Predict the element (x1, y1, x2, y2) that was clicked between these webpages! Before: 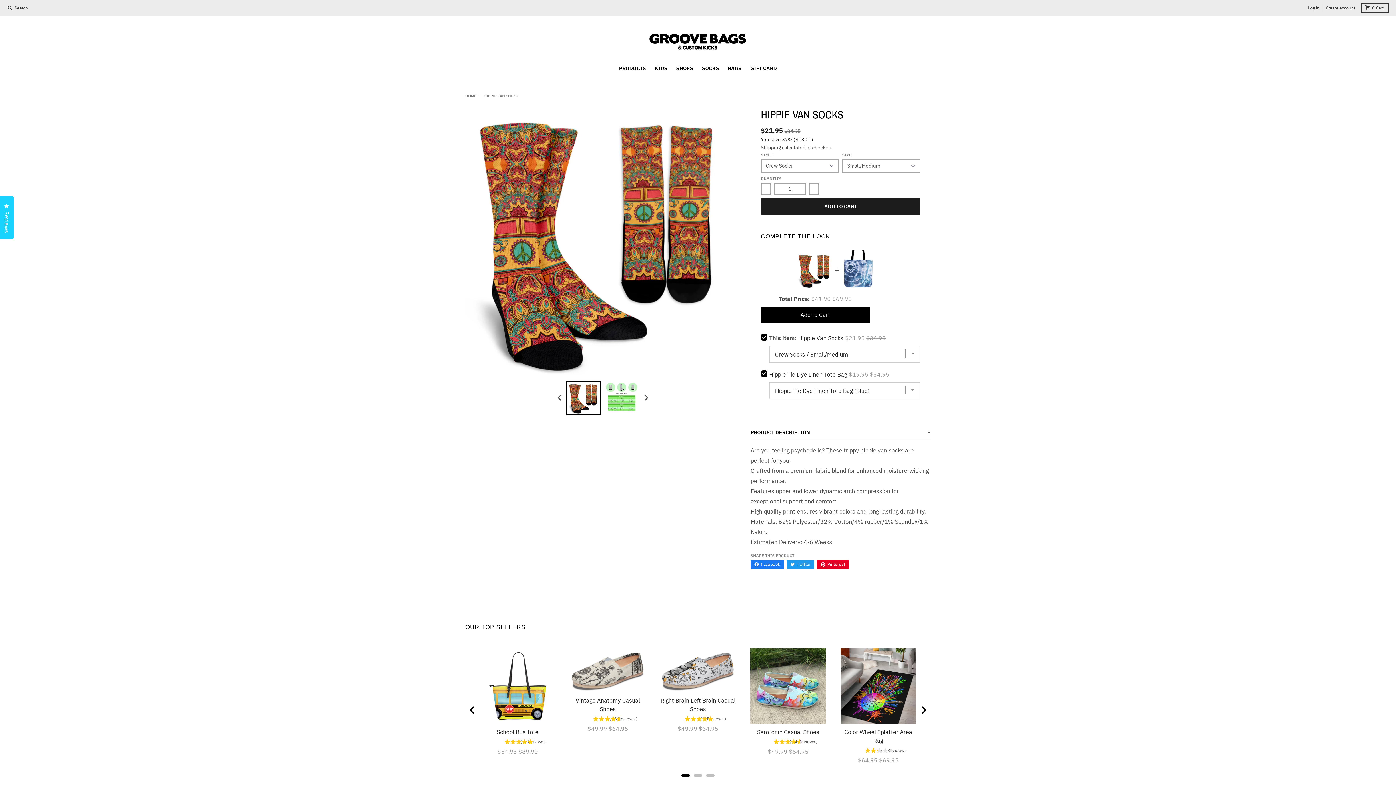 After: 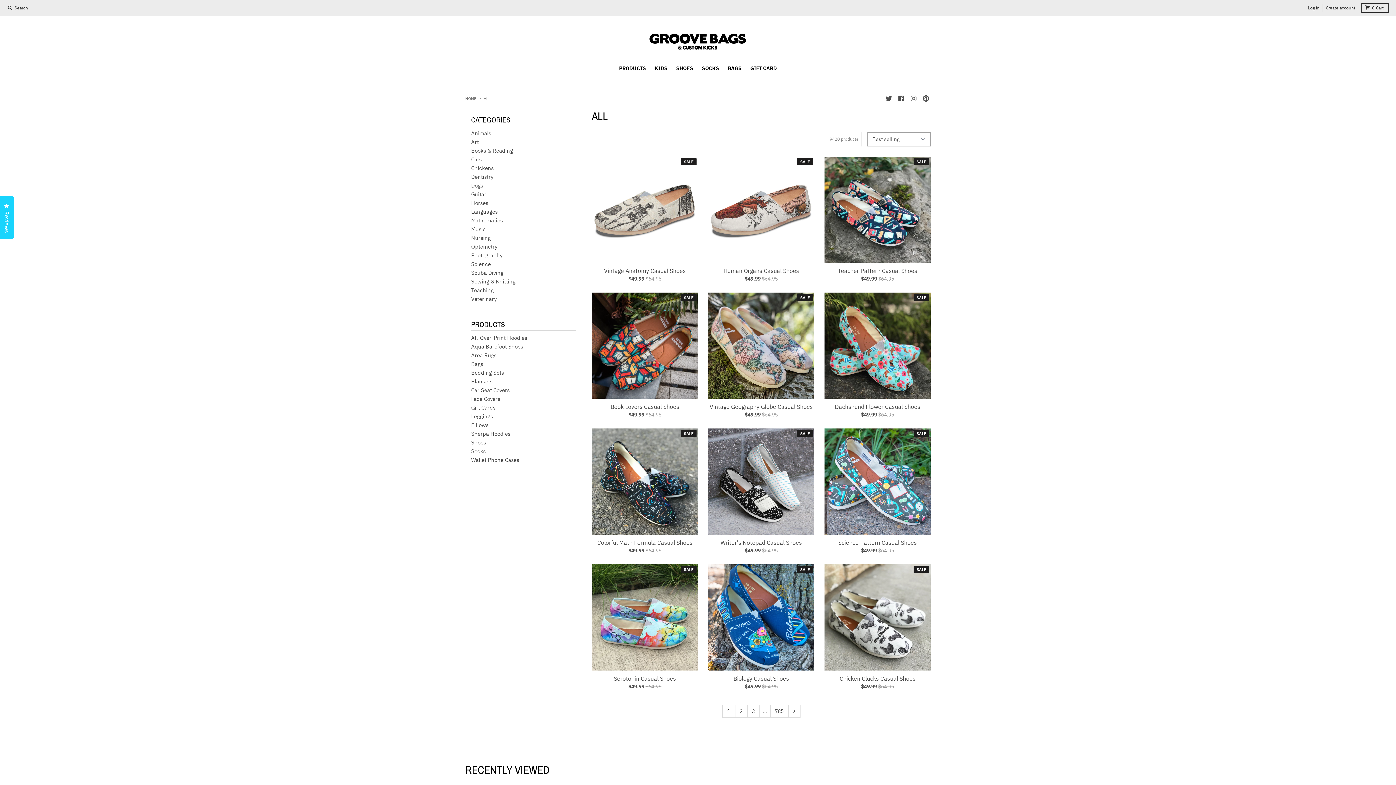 Action: label: PRODUCTS bbox: (614, 61, 650, 74)